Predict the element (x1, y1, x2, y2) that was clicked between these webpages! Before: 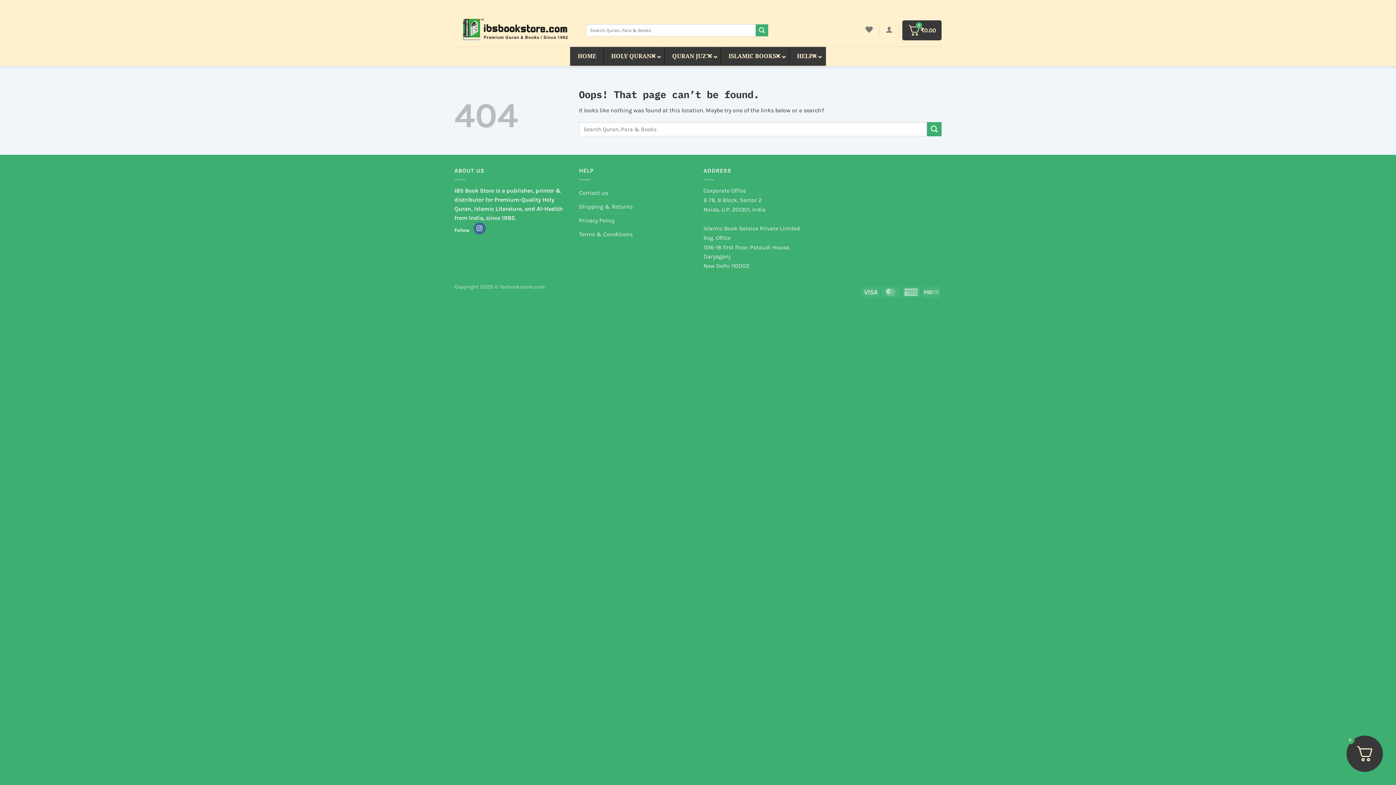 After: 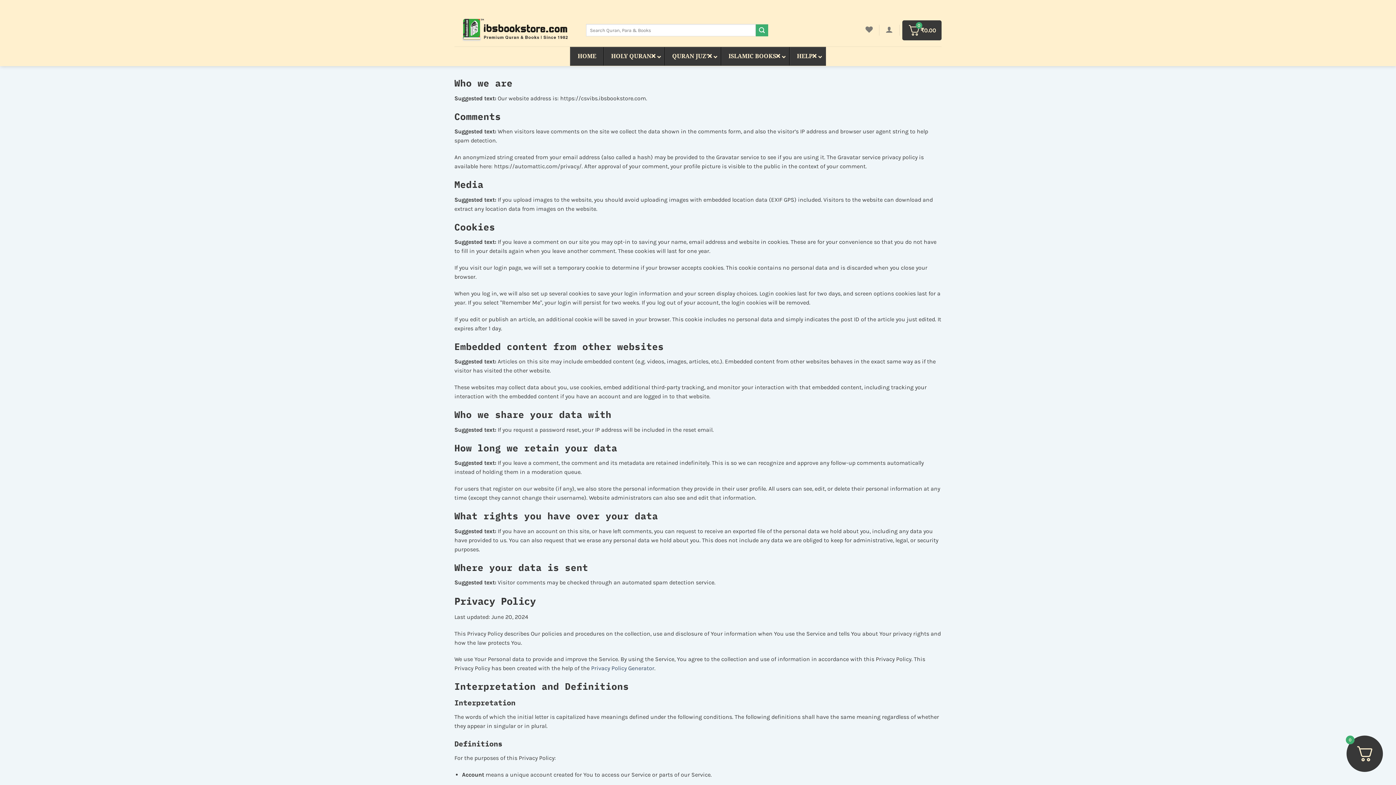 Action: bbox: (579, 213, 614, 227) label: Privacy Policy